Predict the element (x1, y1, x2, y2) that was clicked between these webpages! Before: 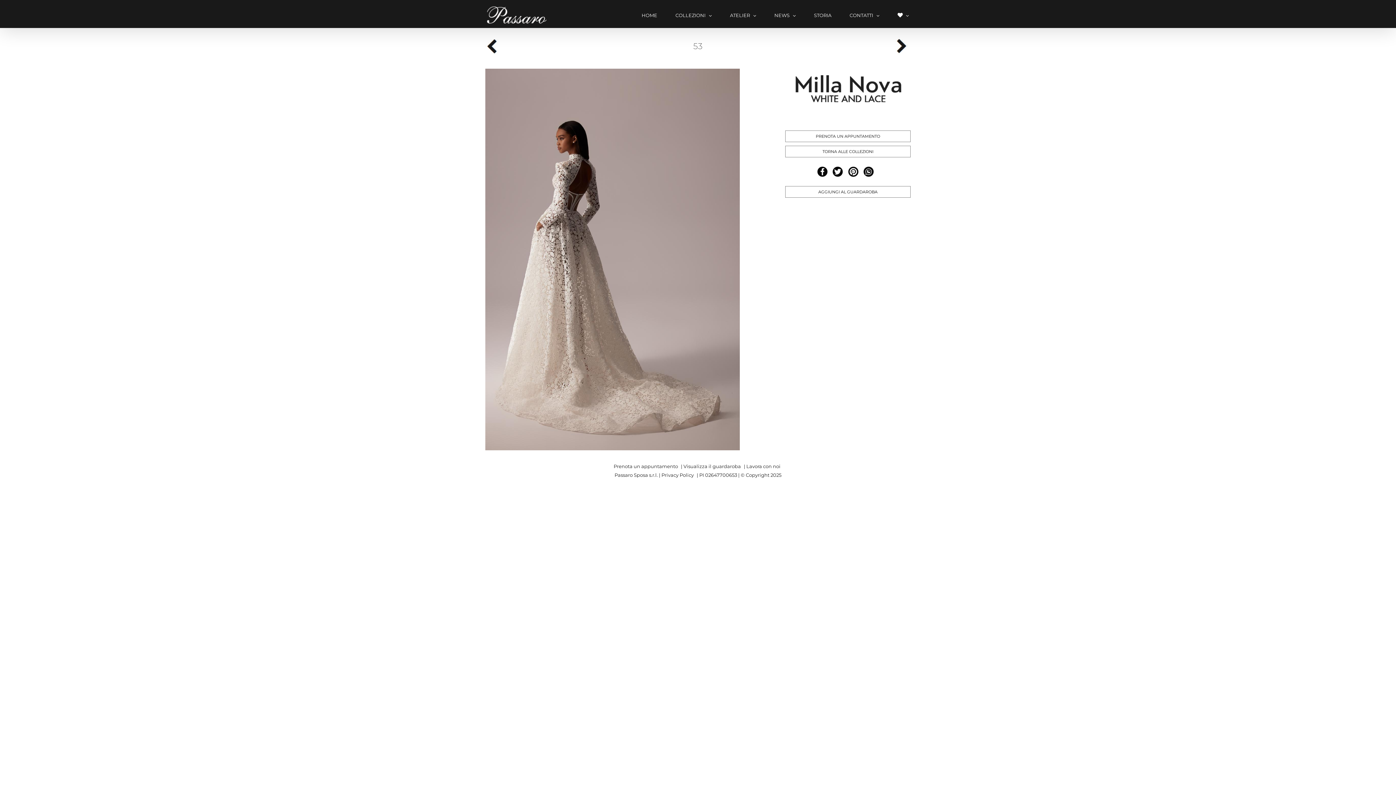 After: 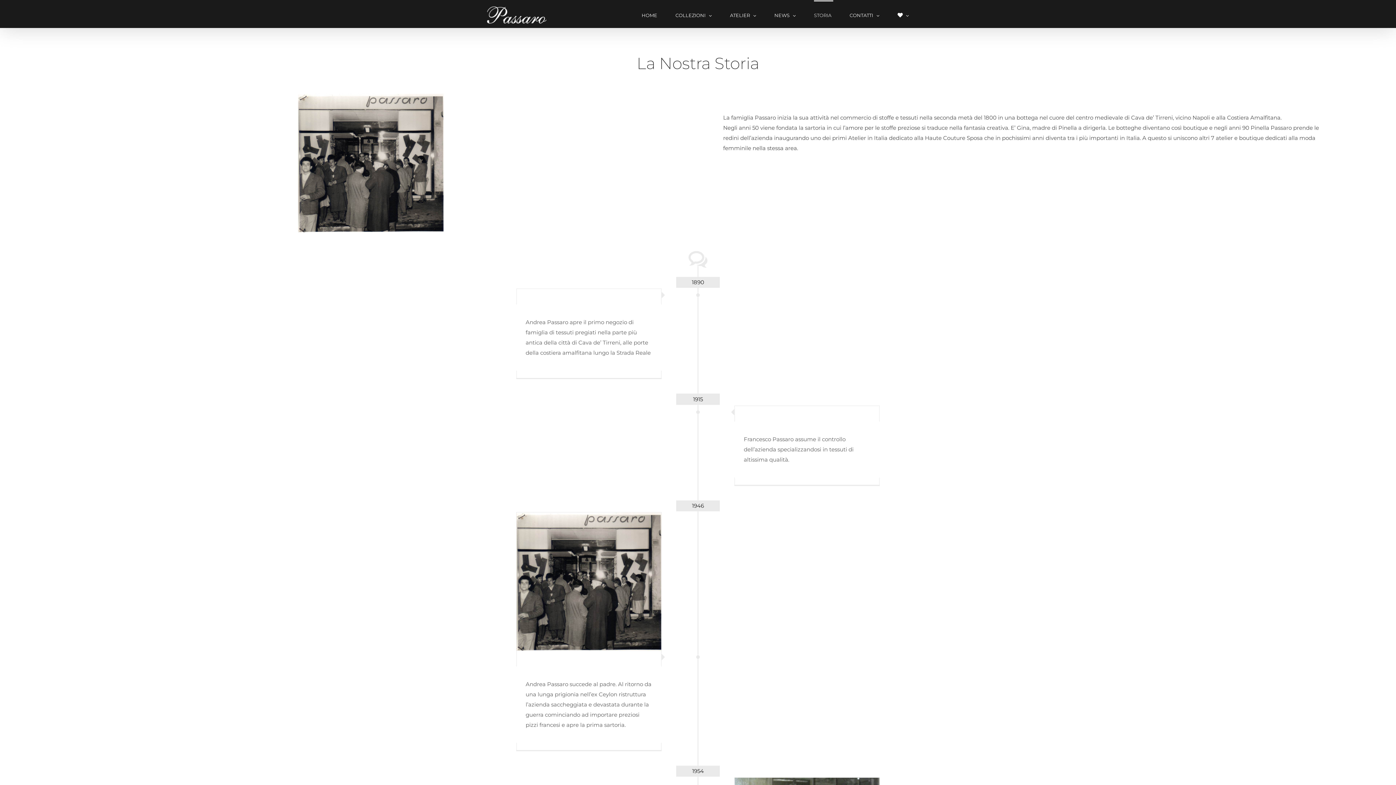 Action: label: STORIA bbox: (814, 0, 833, 28)